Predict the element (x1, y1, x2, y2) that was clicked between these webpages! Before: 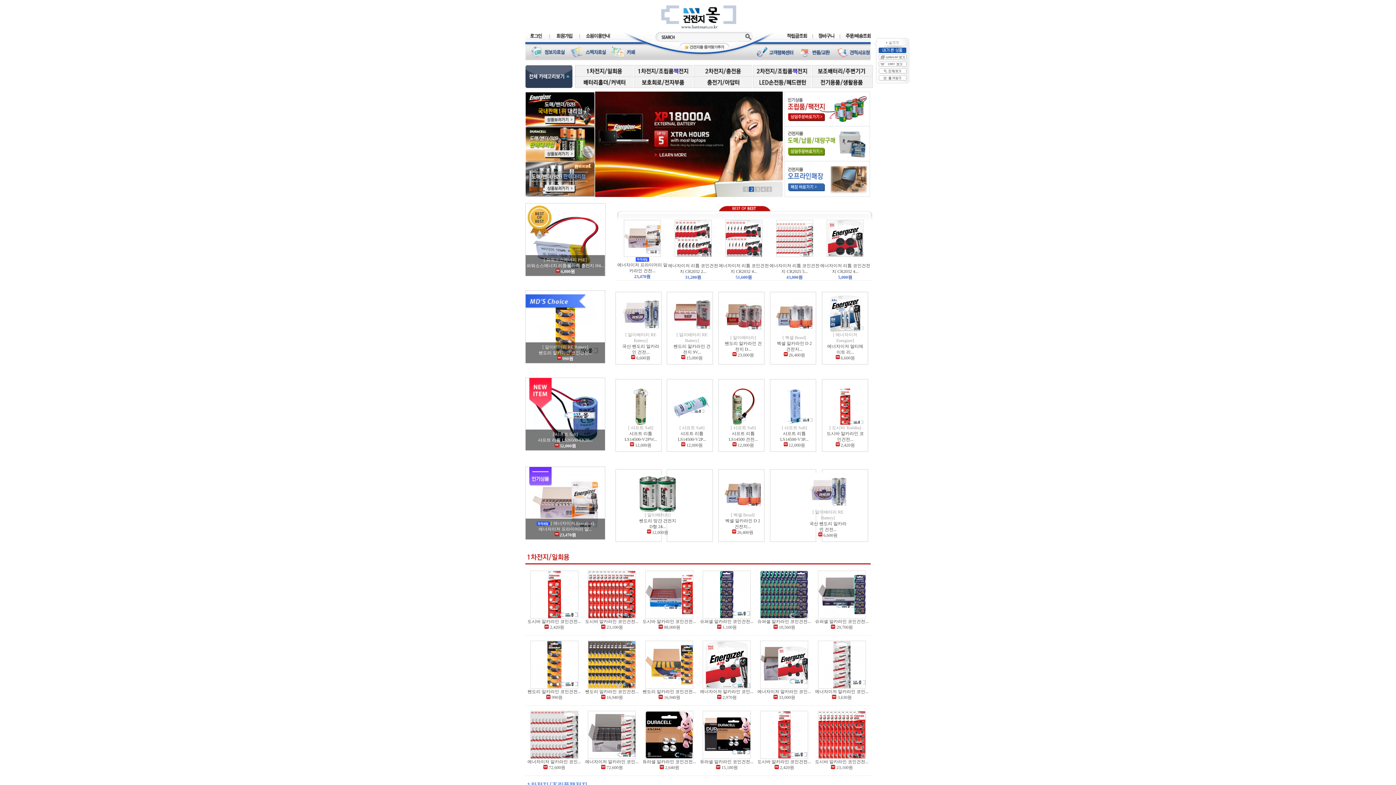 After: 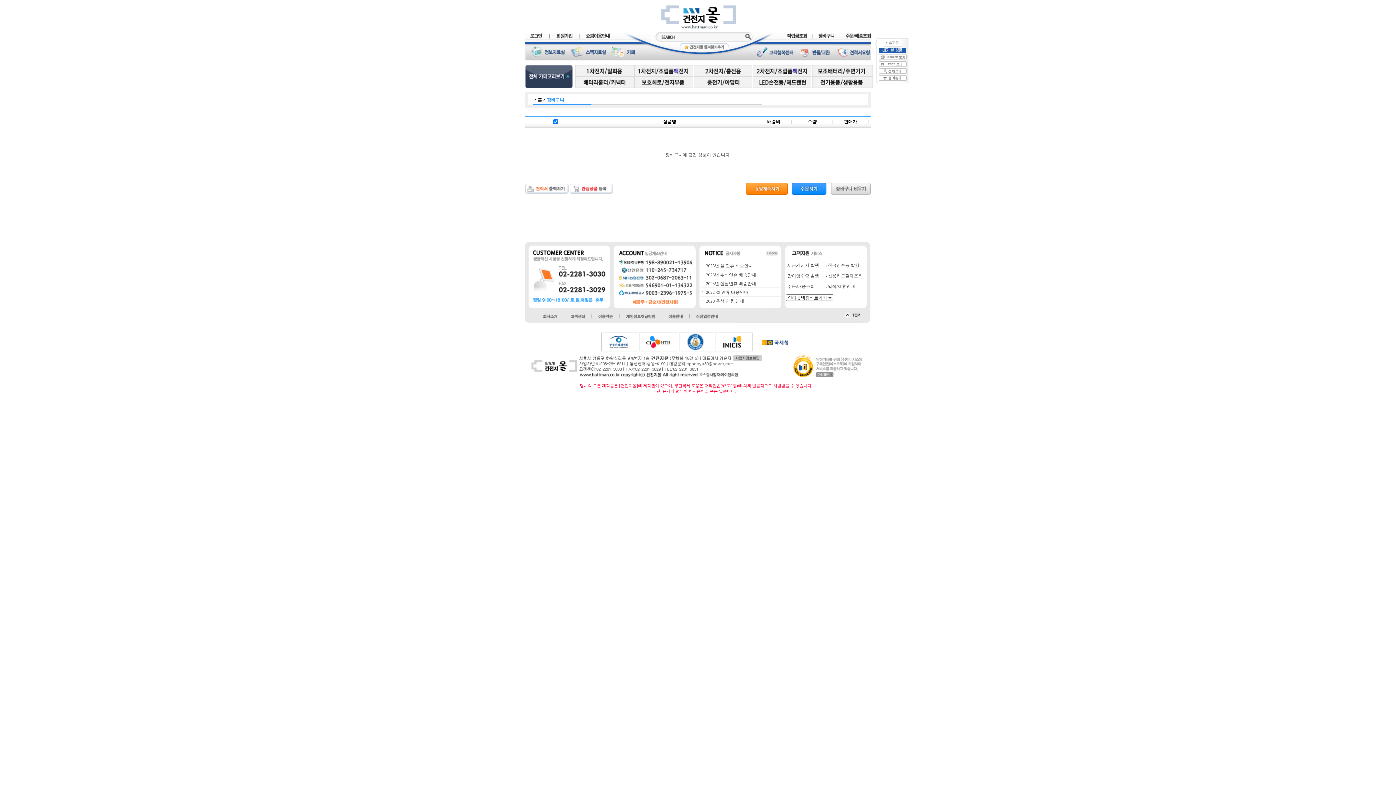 Action: bbox: (878, 61, 906, 66)